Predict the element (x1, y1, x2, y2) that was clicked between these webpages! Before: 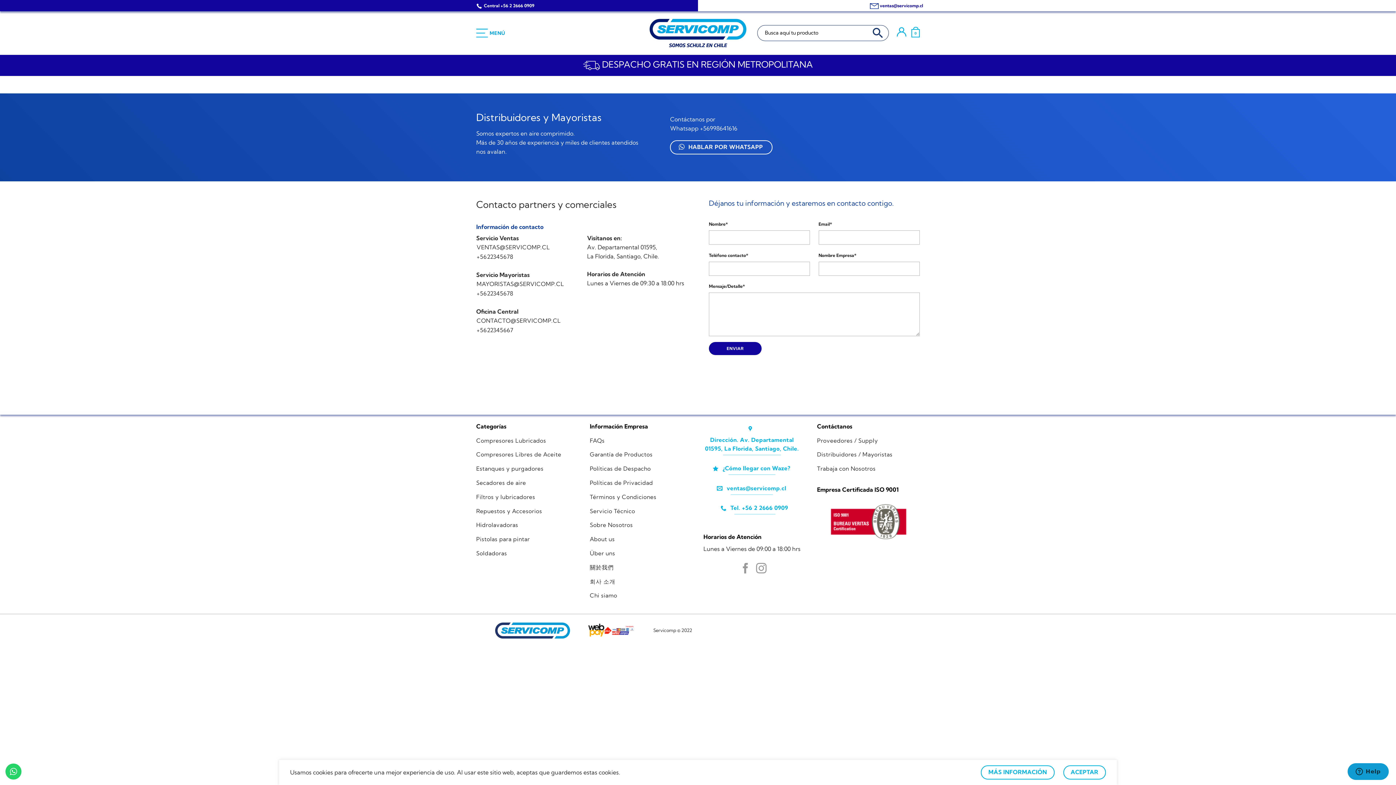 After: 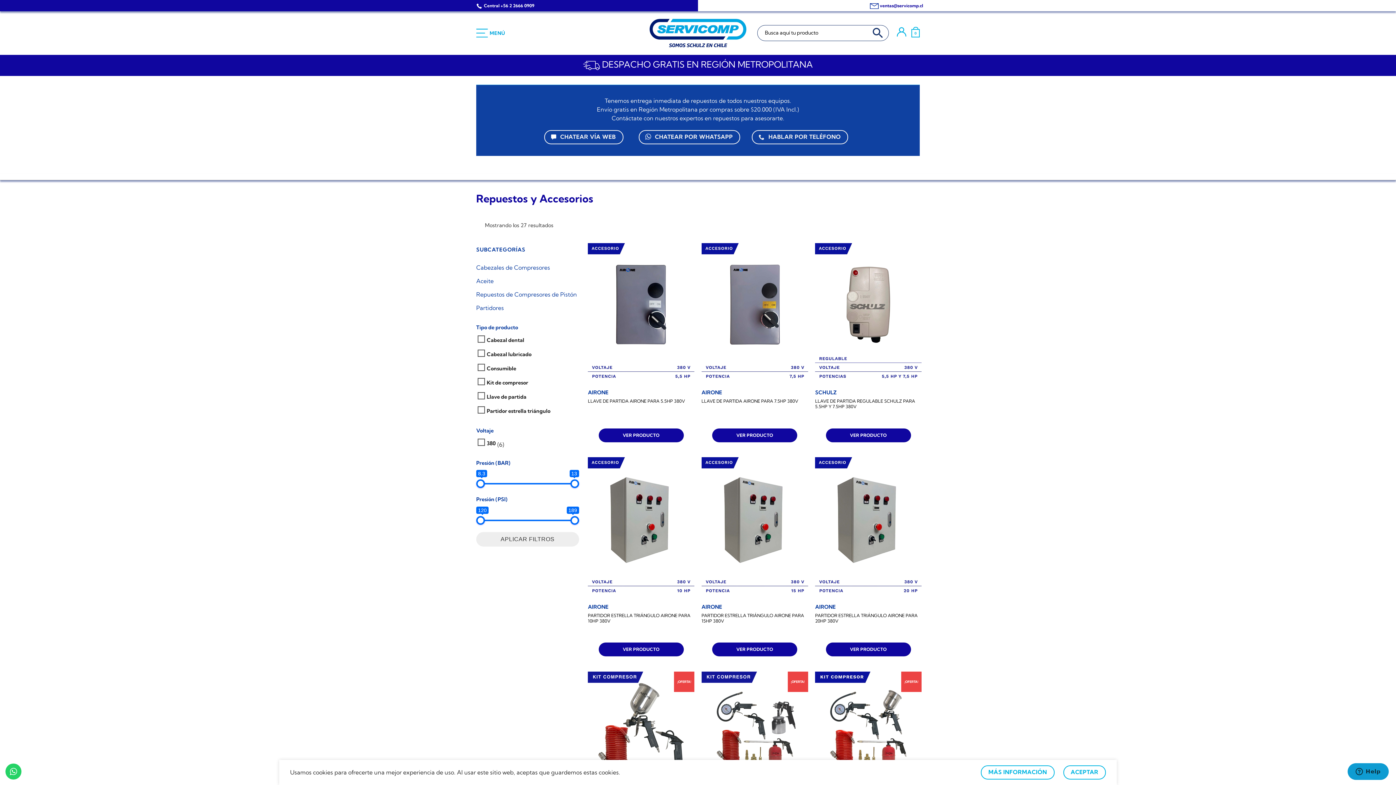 Action: bbox: (476, 504, 542, 518) label: Repuestos y Accesorios